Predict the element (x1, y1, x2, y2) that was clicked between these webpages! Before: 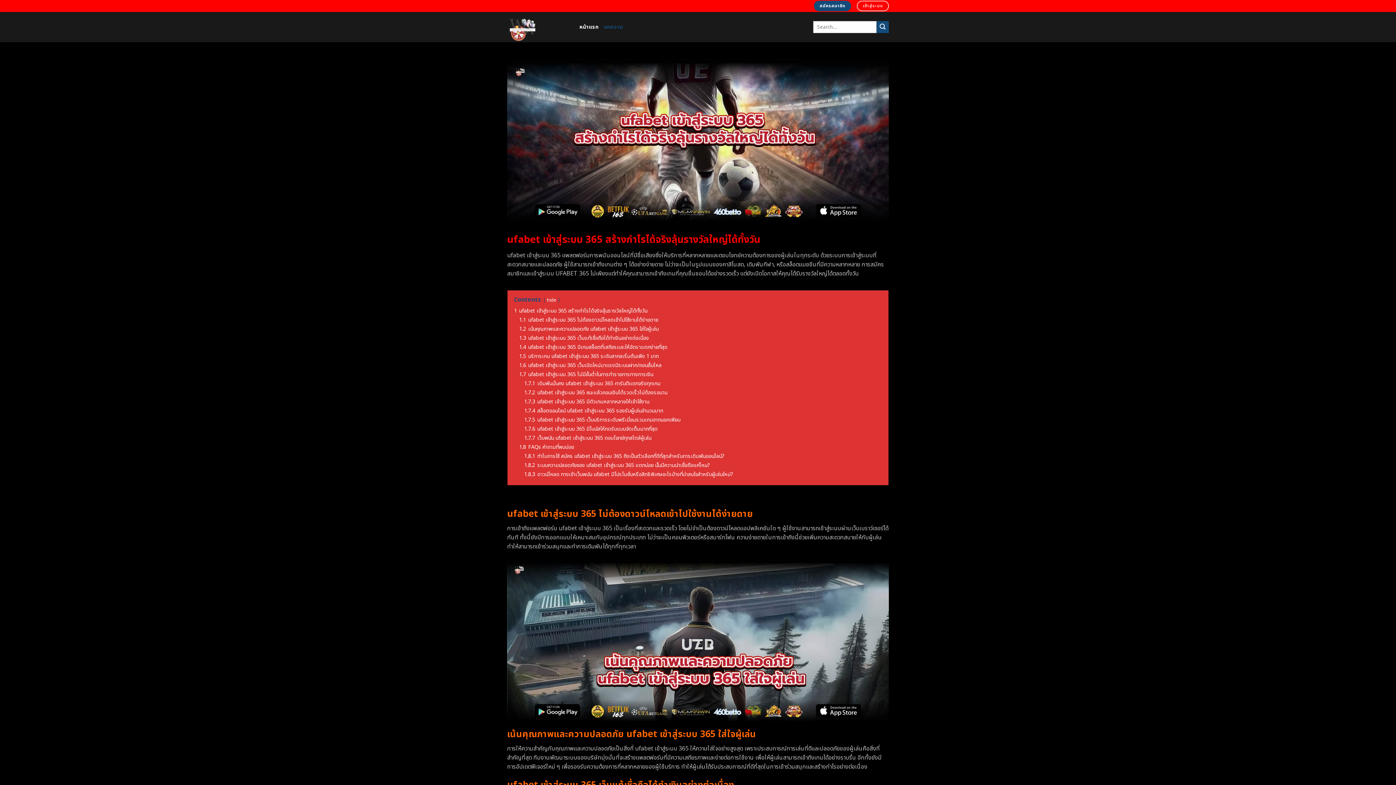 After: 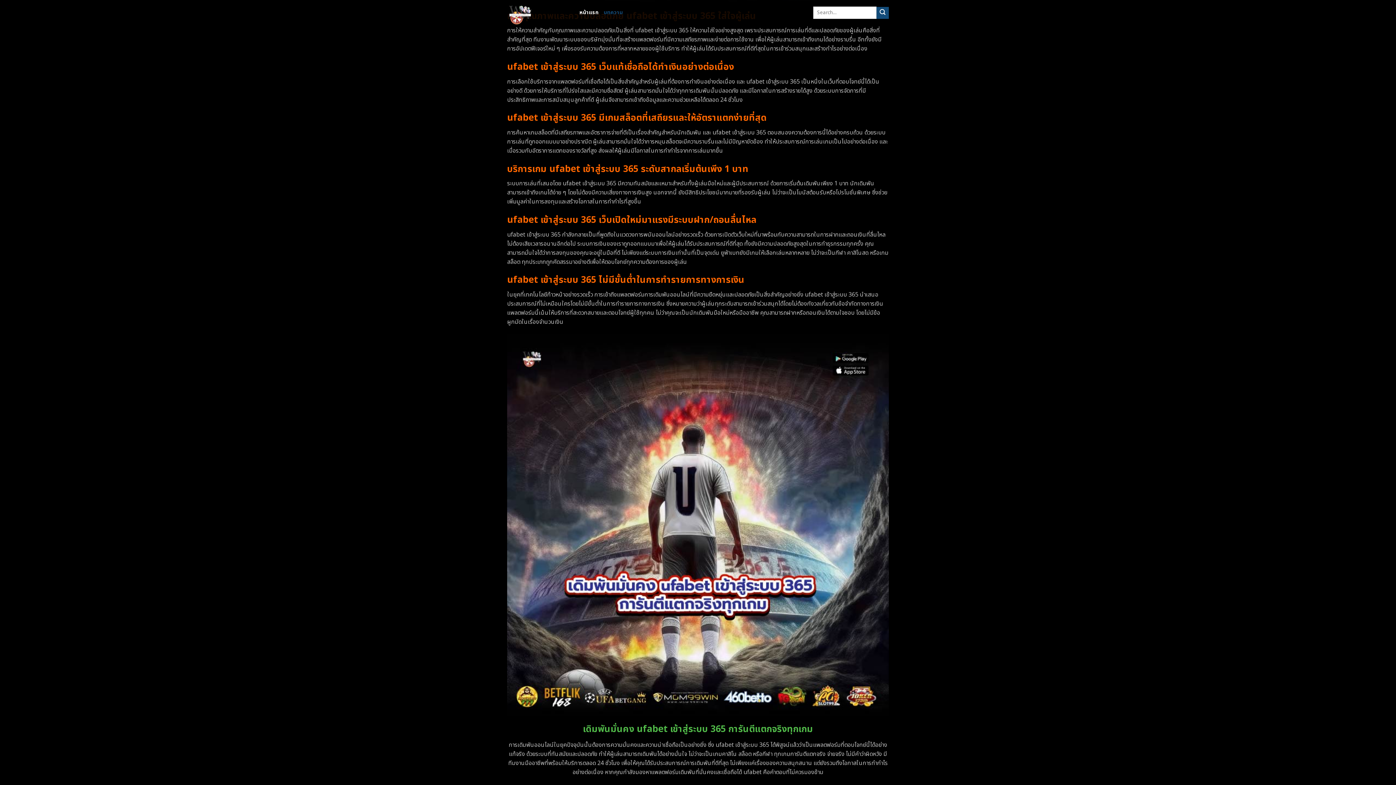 Action: label: 1.2 เน้นคุณภาพและความปลอดภัย ufabet เข้าสู่ระบบ 365 ใส่ใจผู้เล่น bbox: (519, 325, 658, 332)